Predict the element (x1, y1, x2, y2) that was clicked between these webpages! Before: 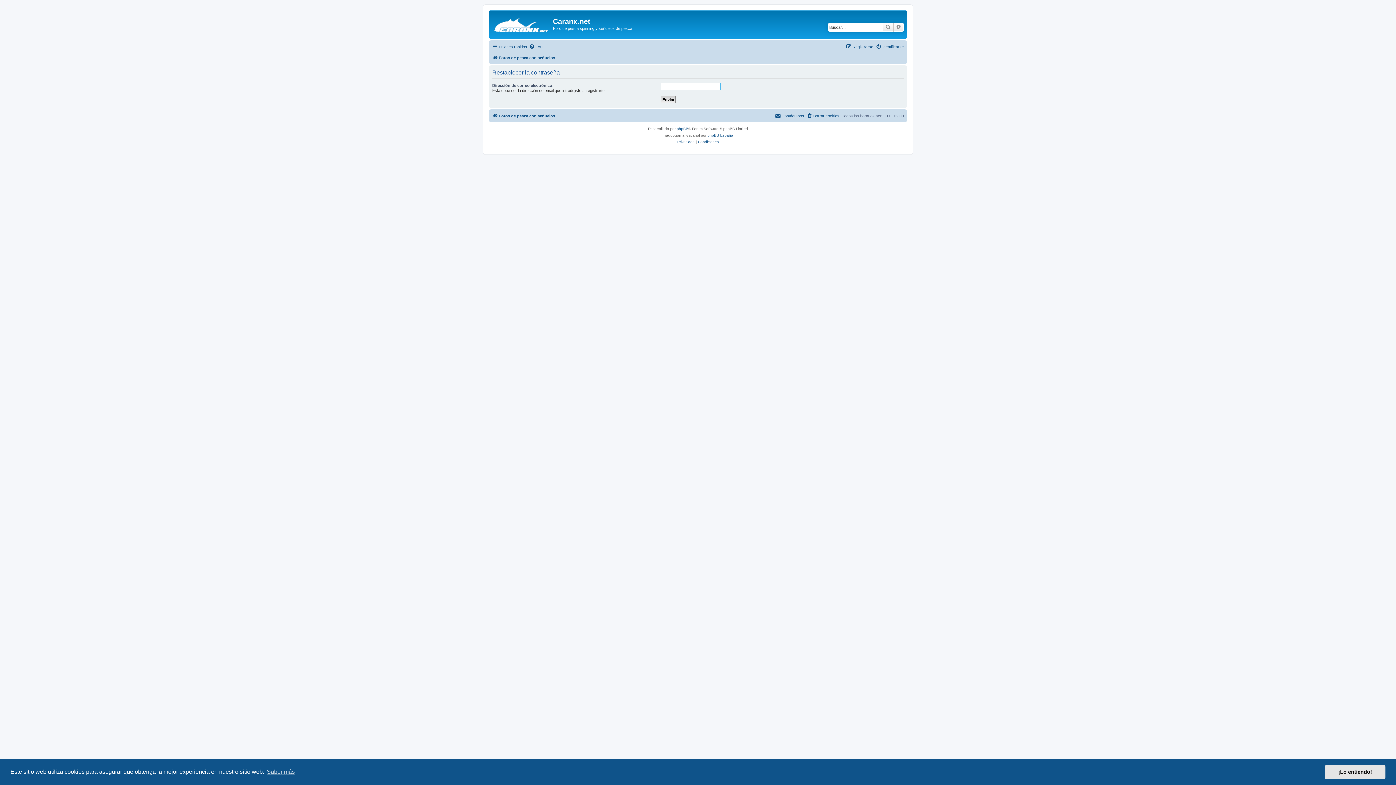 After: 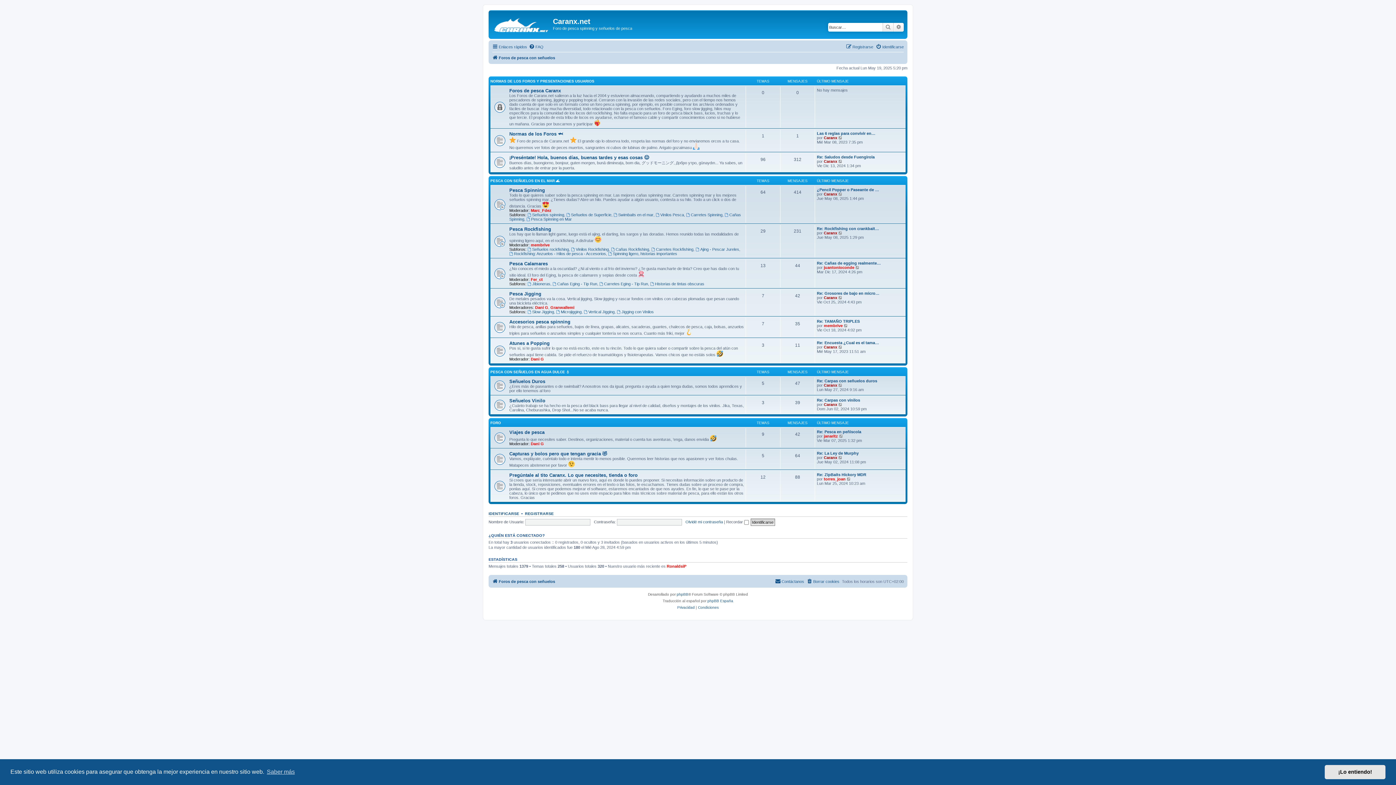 Action: label: Foros de pesca con señuelos bbox: (492, 53, 555, 62)